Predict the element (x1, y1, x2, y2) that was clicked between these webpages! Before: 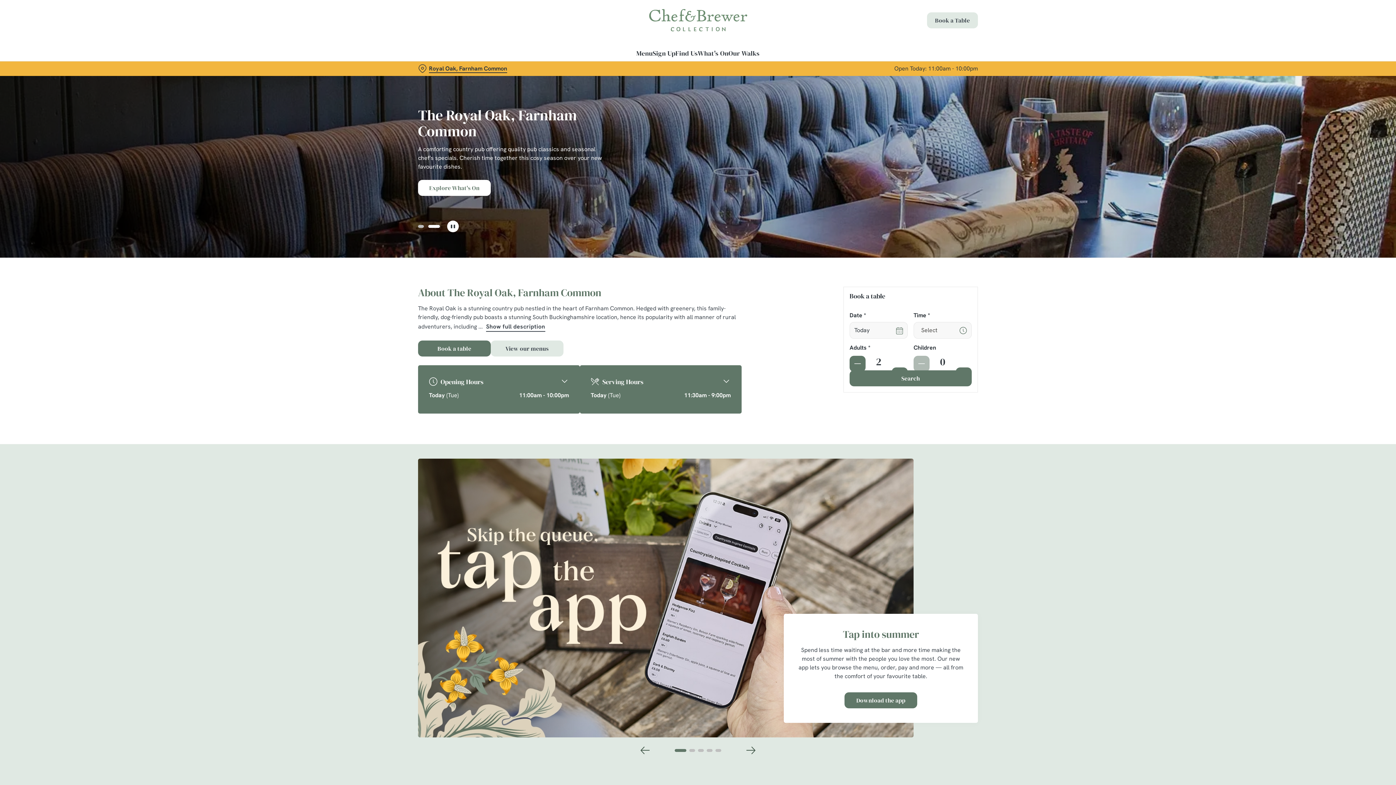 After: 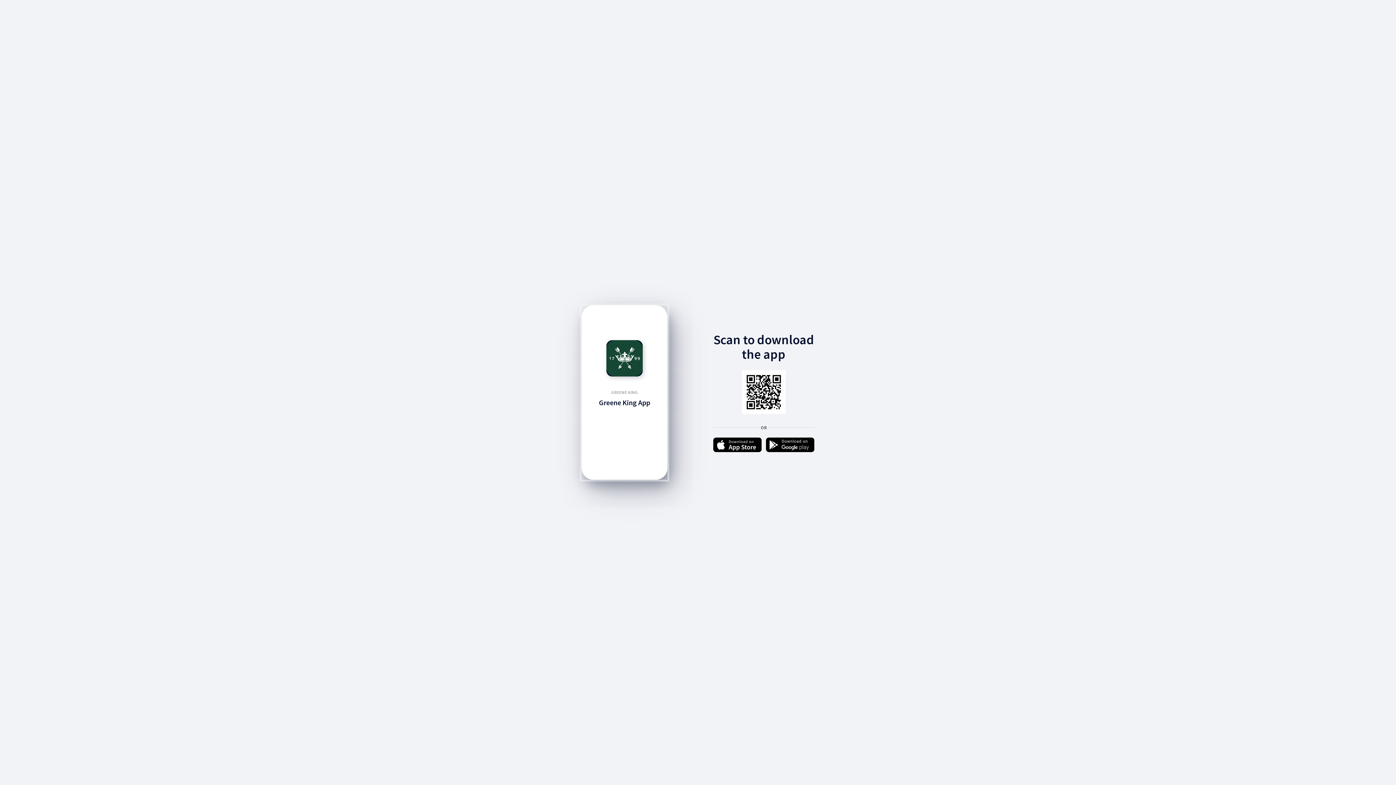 Action: label: Download the app bbox: (844, 692, 917, 708)